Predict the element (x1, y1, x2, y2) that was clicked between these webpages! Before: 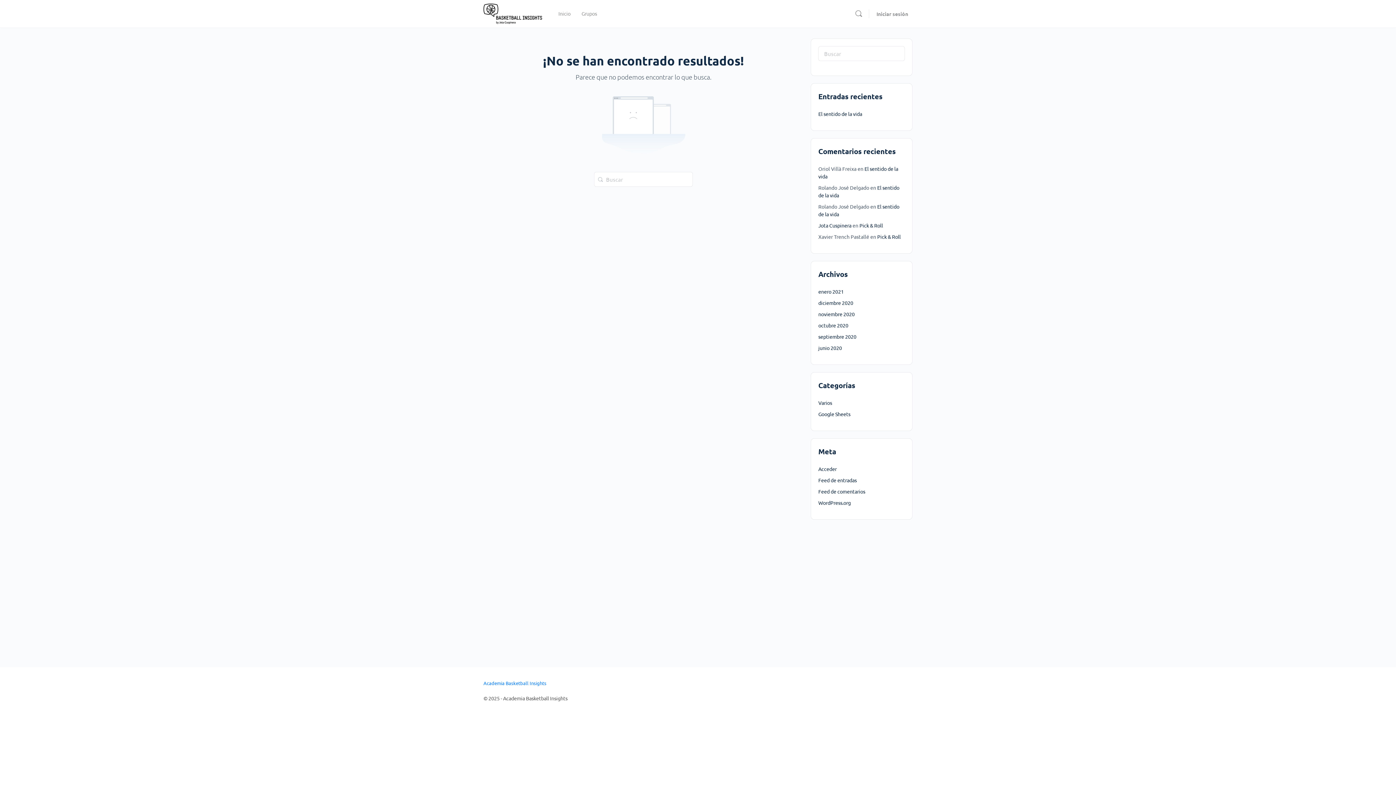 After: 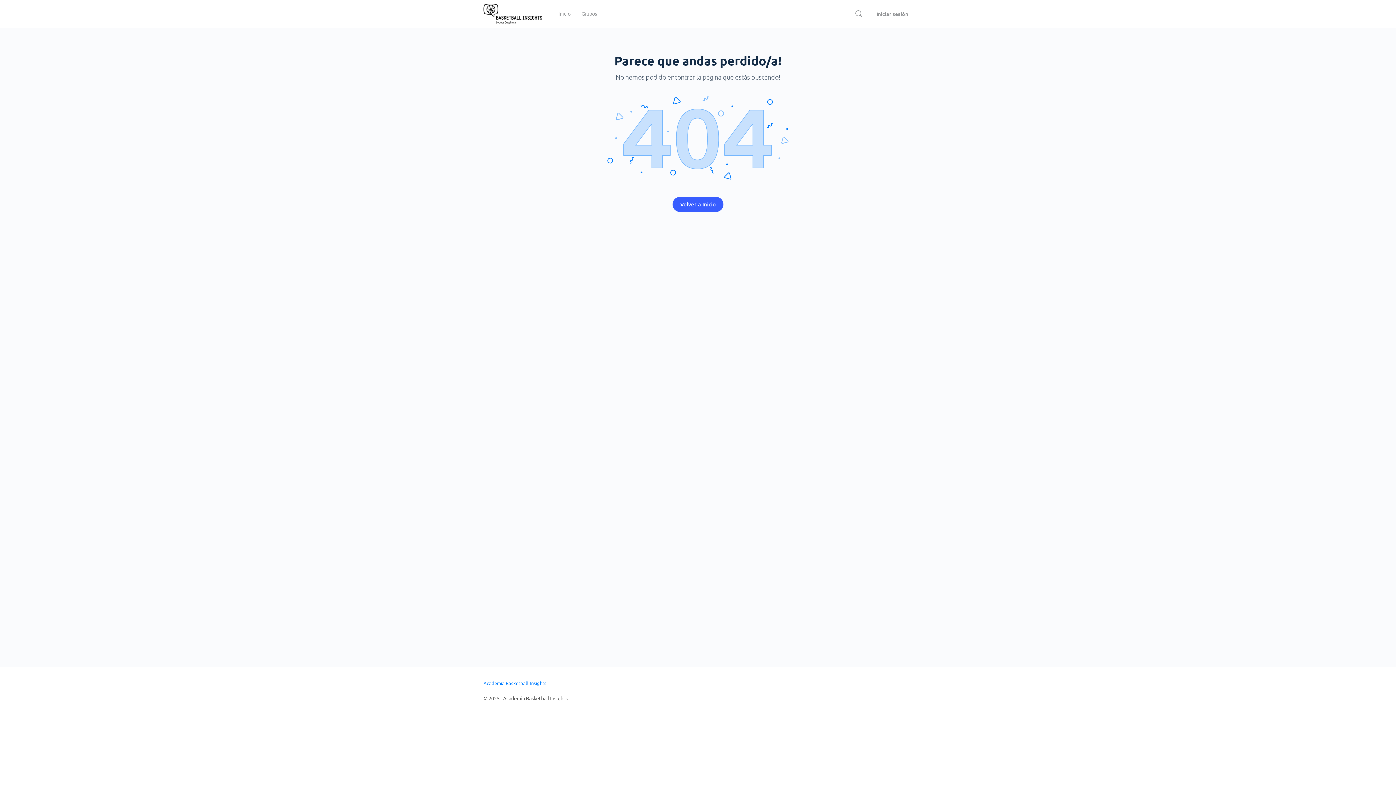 Action: bbox: (818, 299, 853, 306) label: diciembre 2020